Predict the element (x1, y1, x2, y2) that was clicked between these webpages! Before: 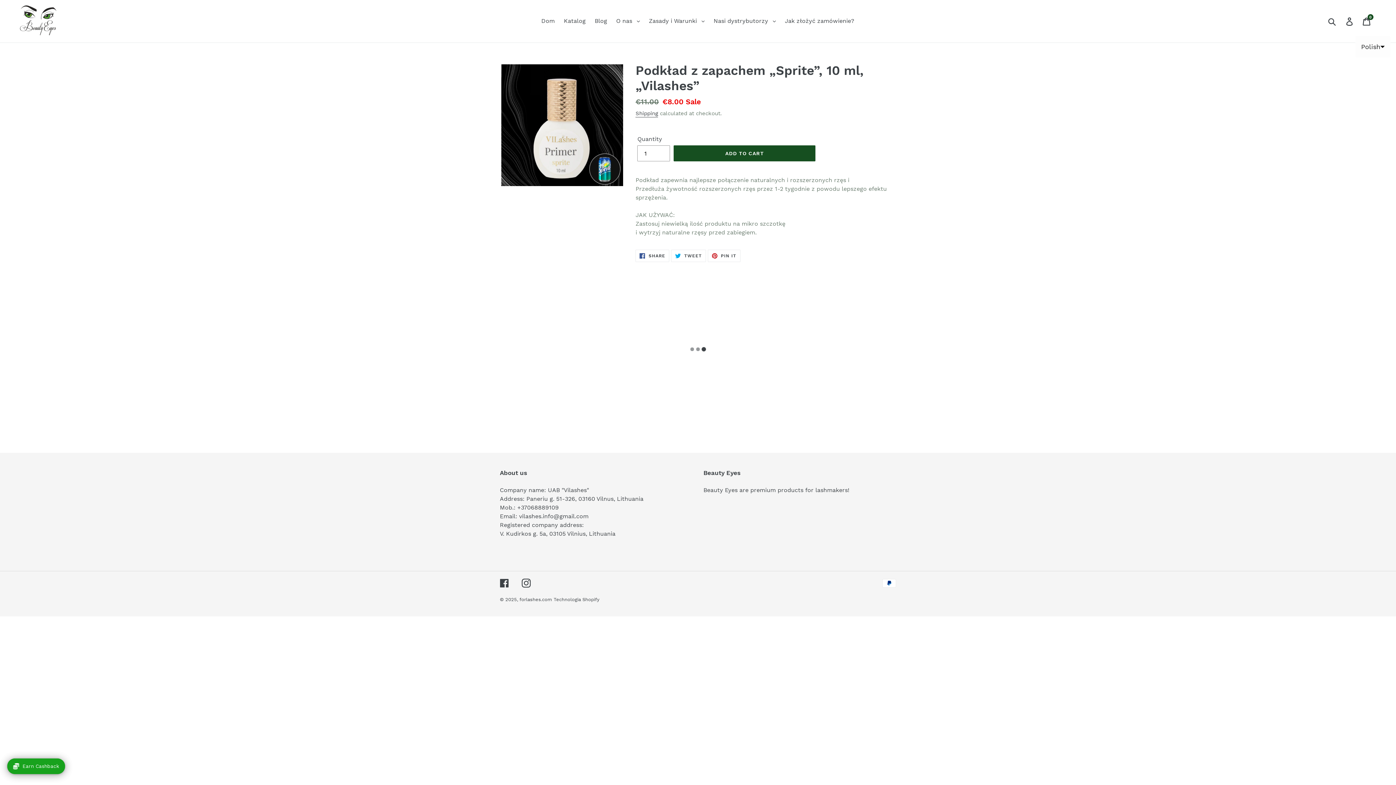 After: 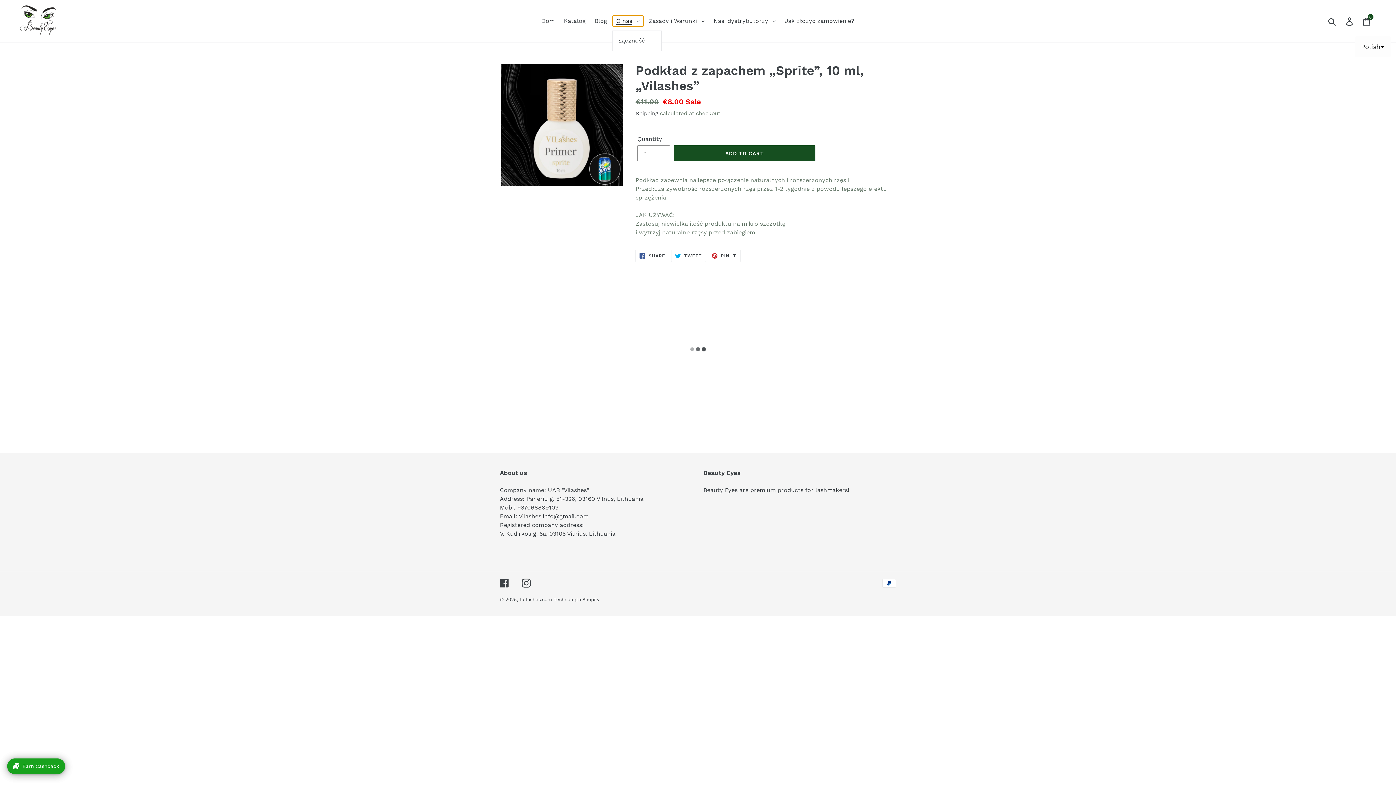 Action: bbox: (612, 15, 643, 26) label: O nas 